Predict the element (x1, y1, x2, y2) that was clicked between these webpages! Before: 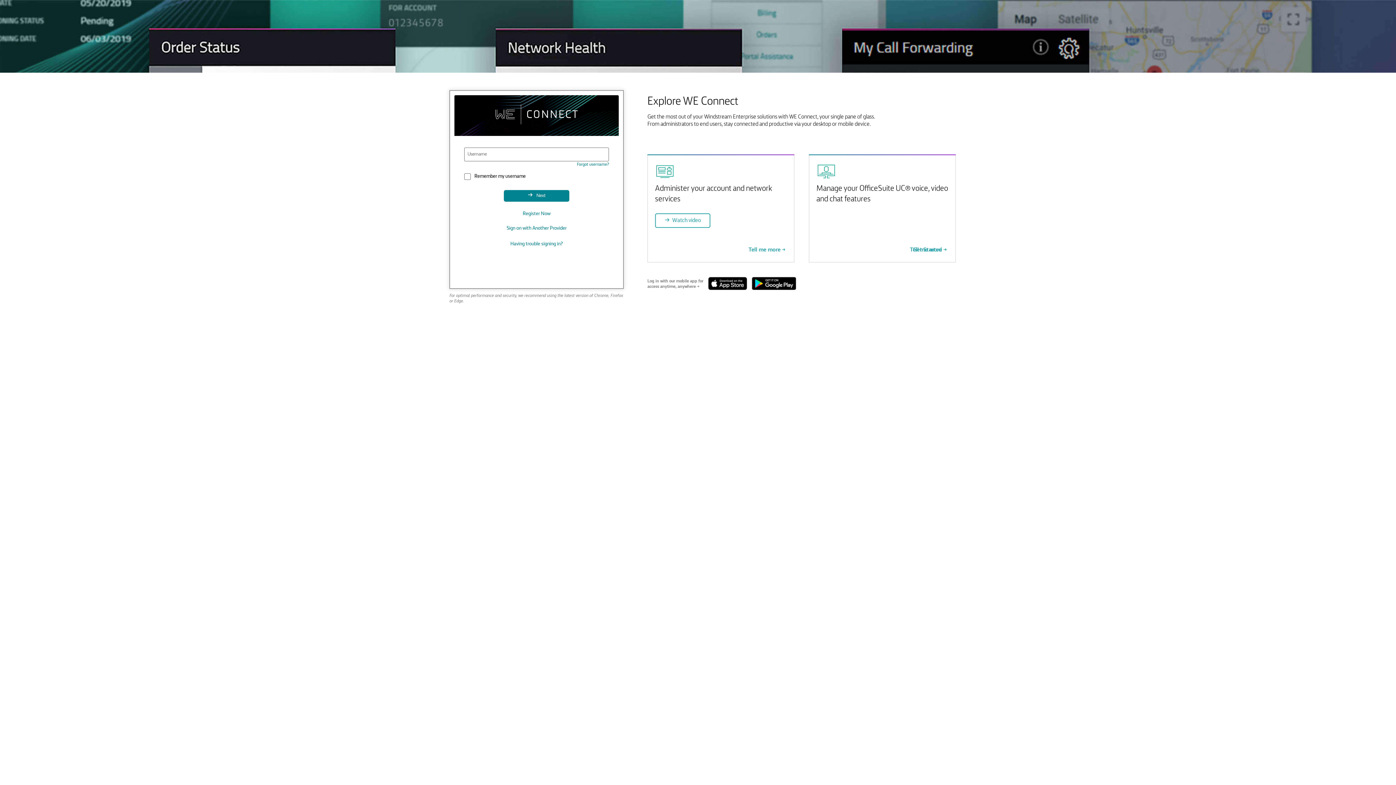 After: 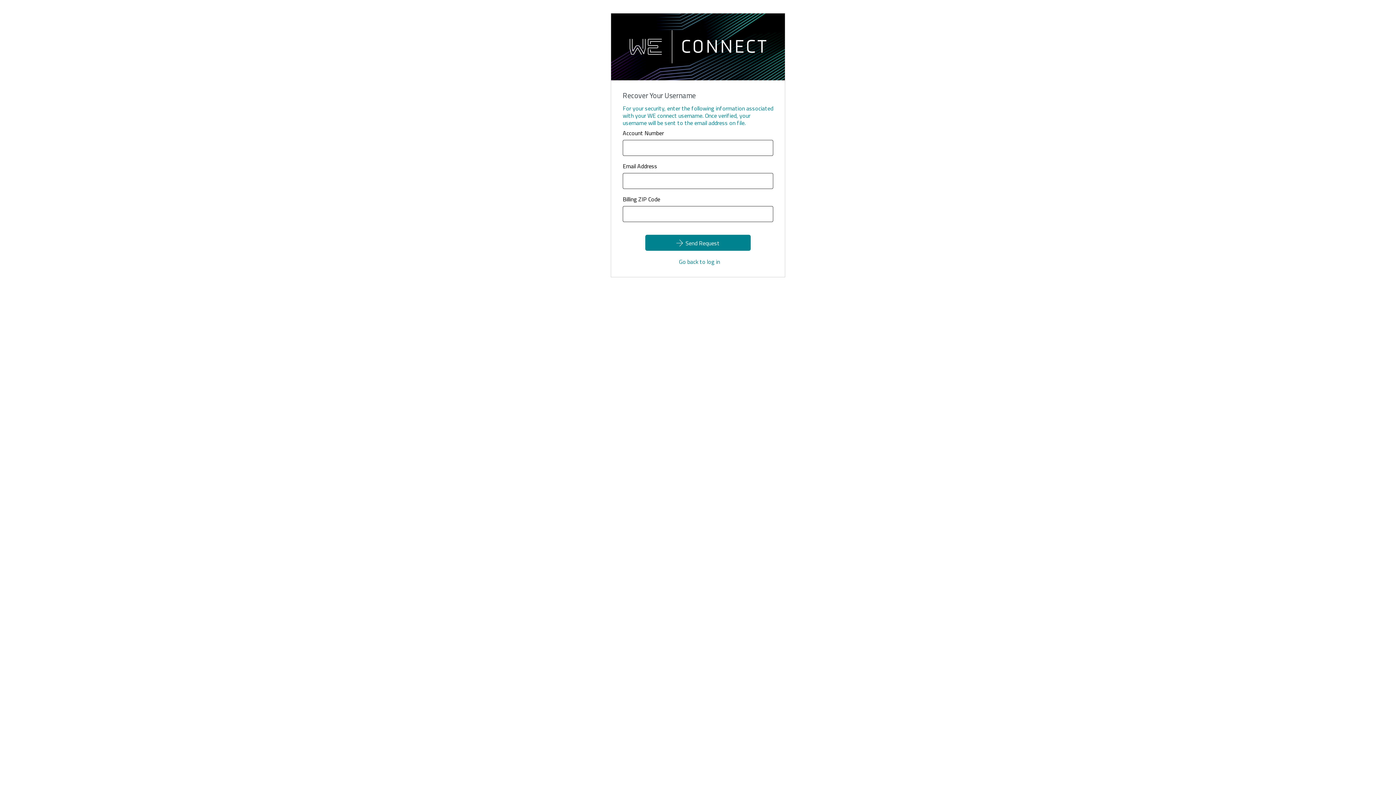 Action: label: Forgot username? bbox: (577, 162, 609, 167)